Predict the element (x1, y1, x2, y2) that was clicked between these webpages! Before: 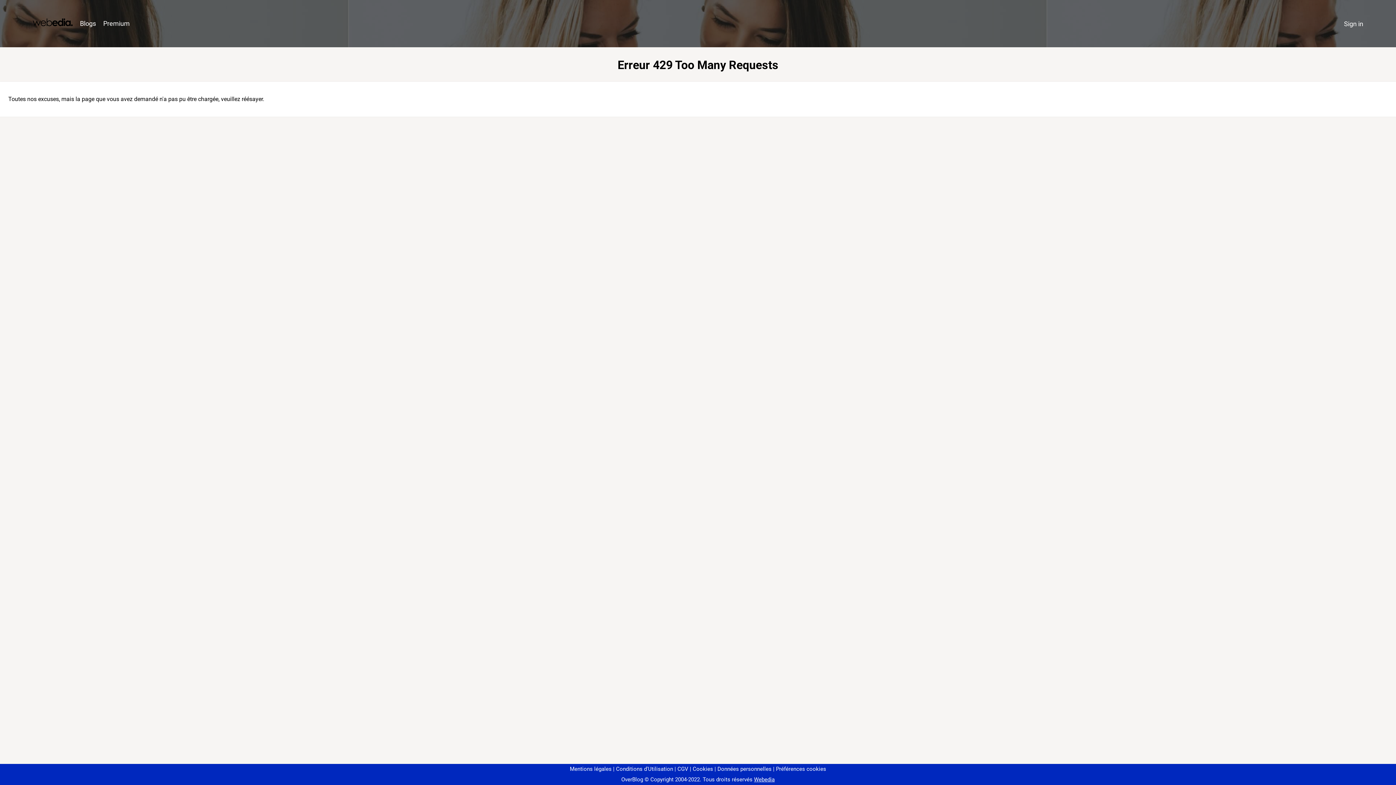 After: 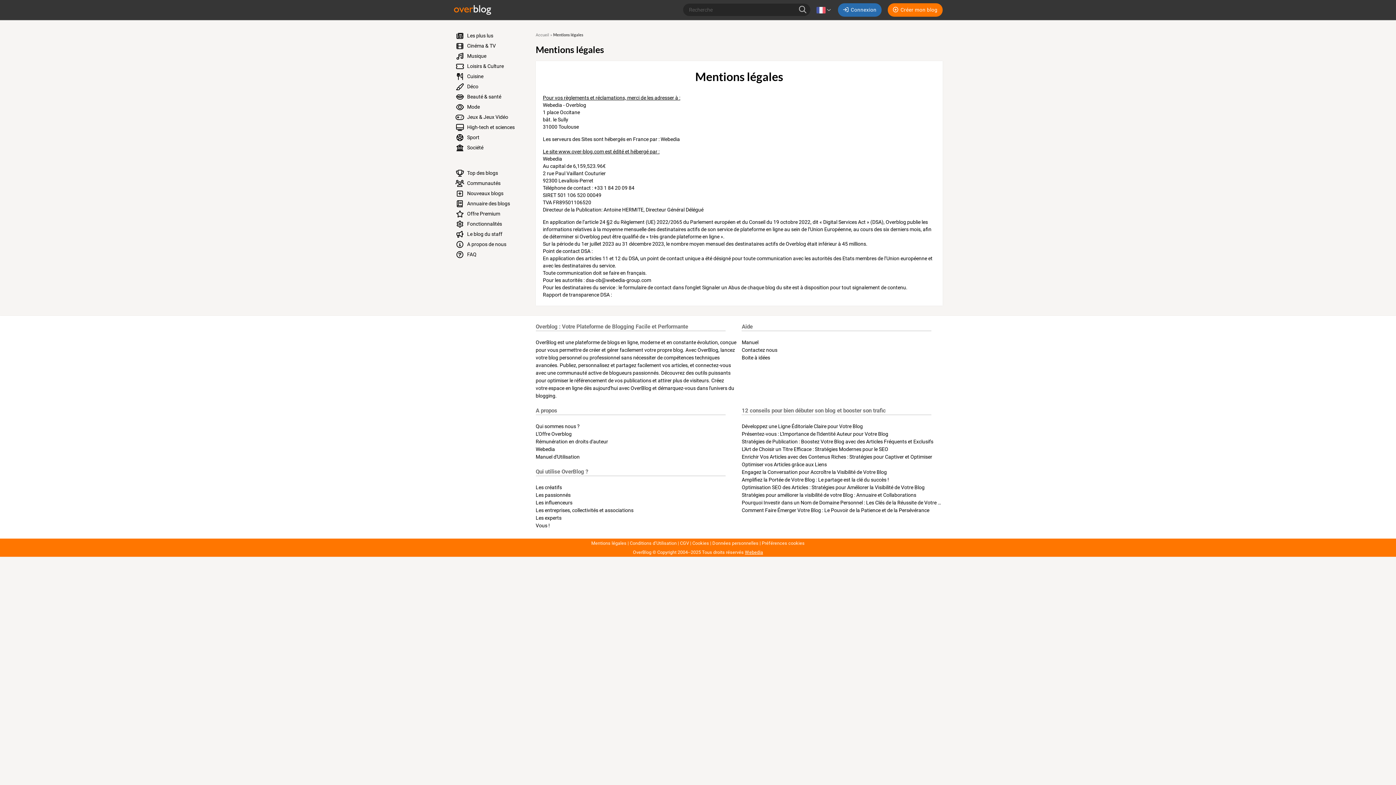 Action: bbox: (570, 766, 611, 772) label: Mentions légales